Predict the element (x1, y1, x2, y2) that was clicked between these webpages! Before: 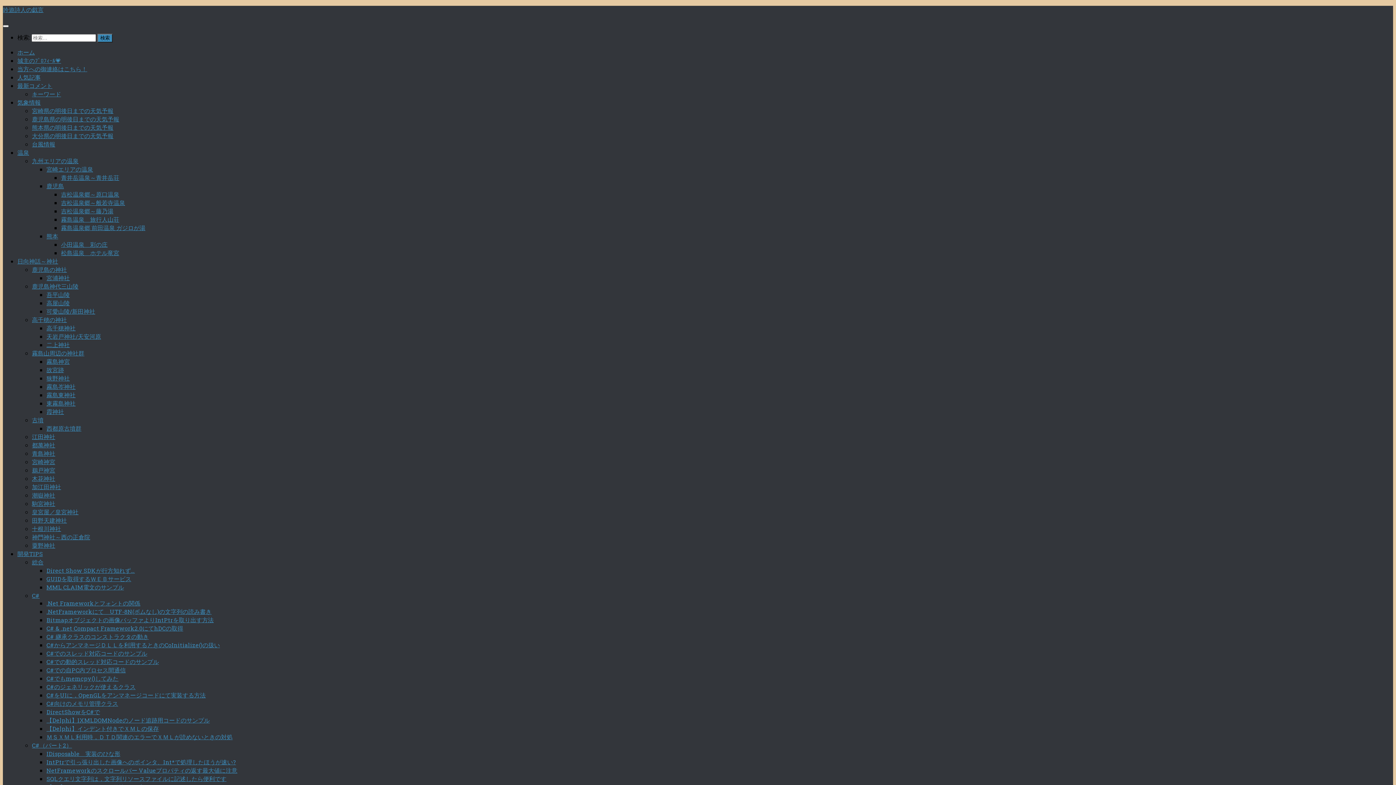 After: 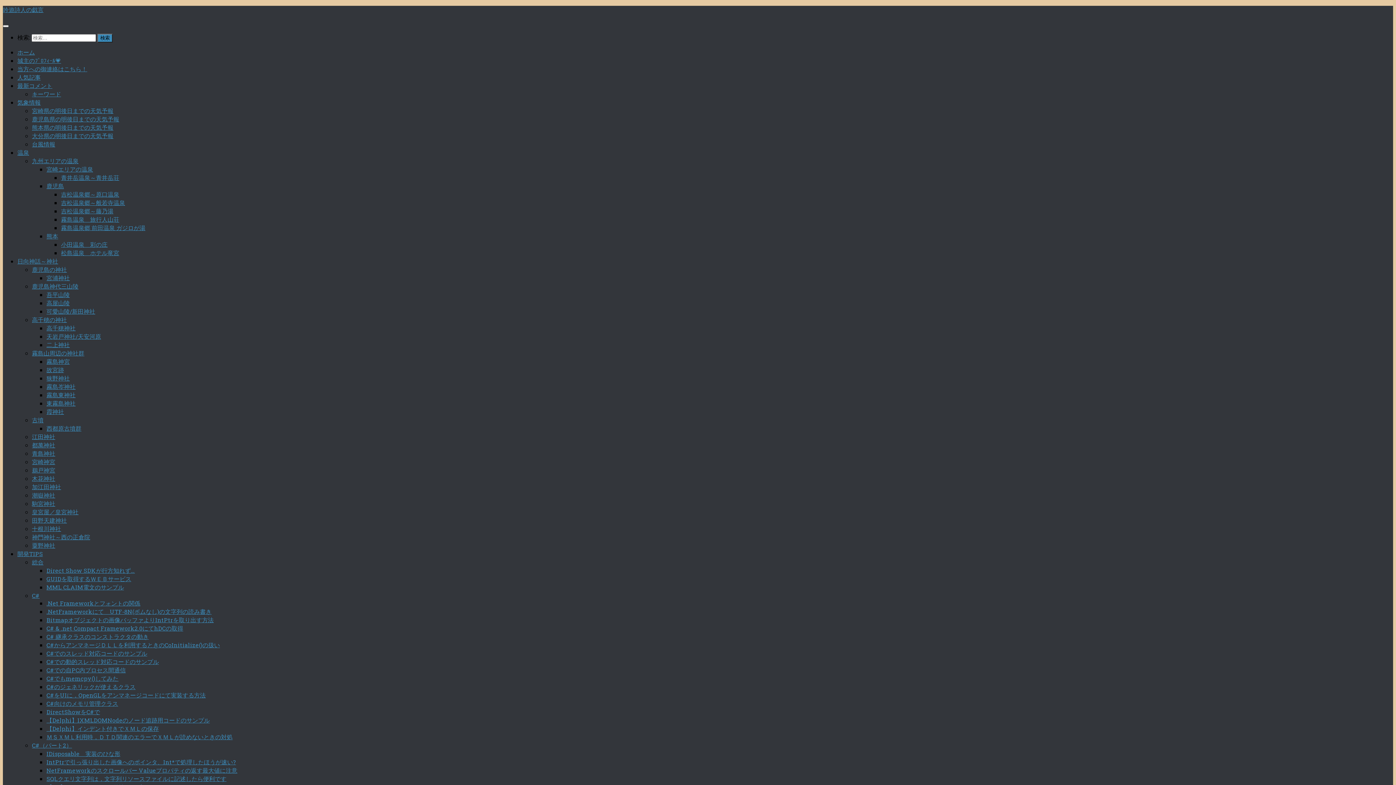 Action: label: Direct Show SDKが行方知れず… bbox: (46, 566, 134, 574)